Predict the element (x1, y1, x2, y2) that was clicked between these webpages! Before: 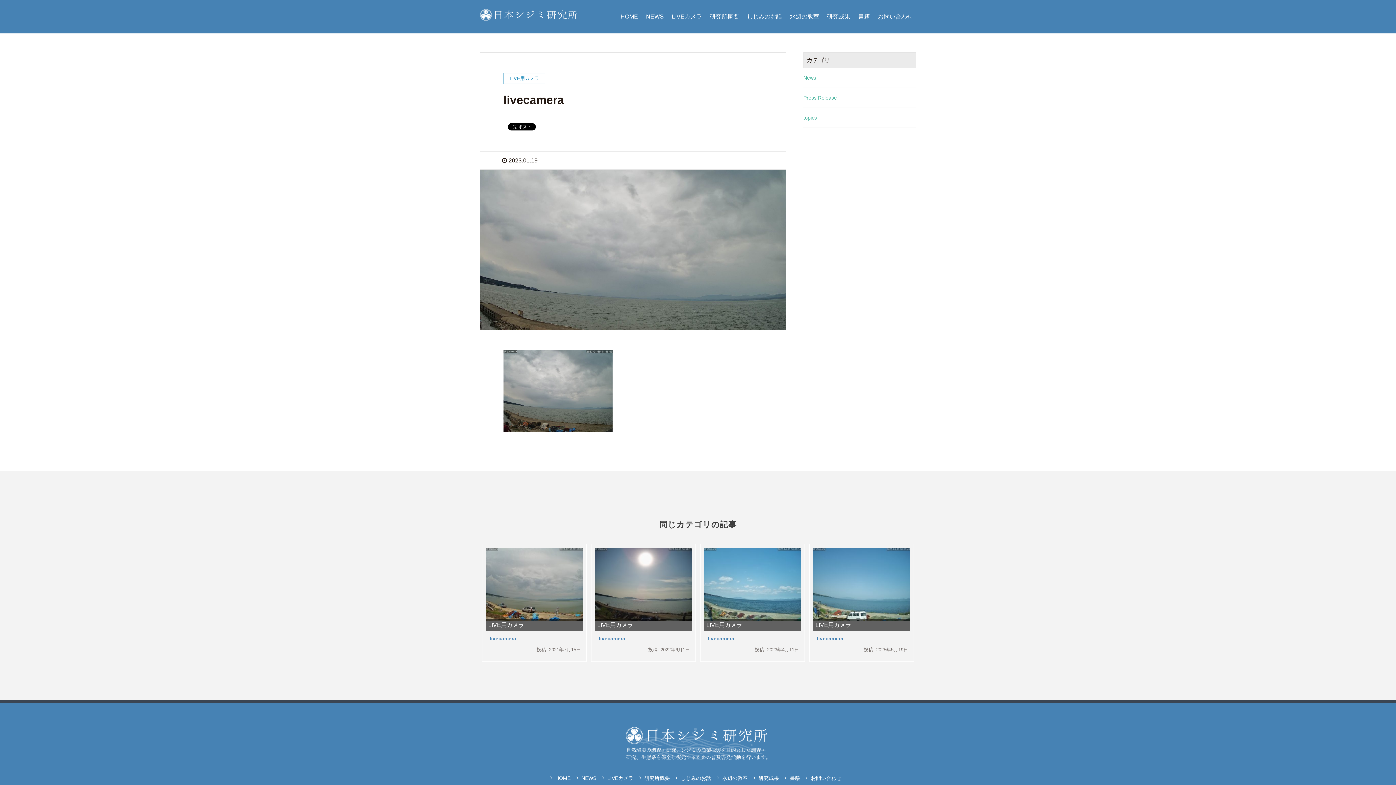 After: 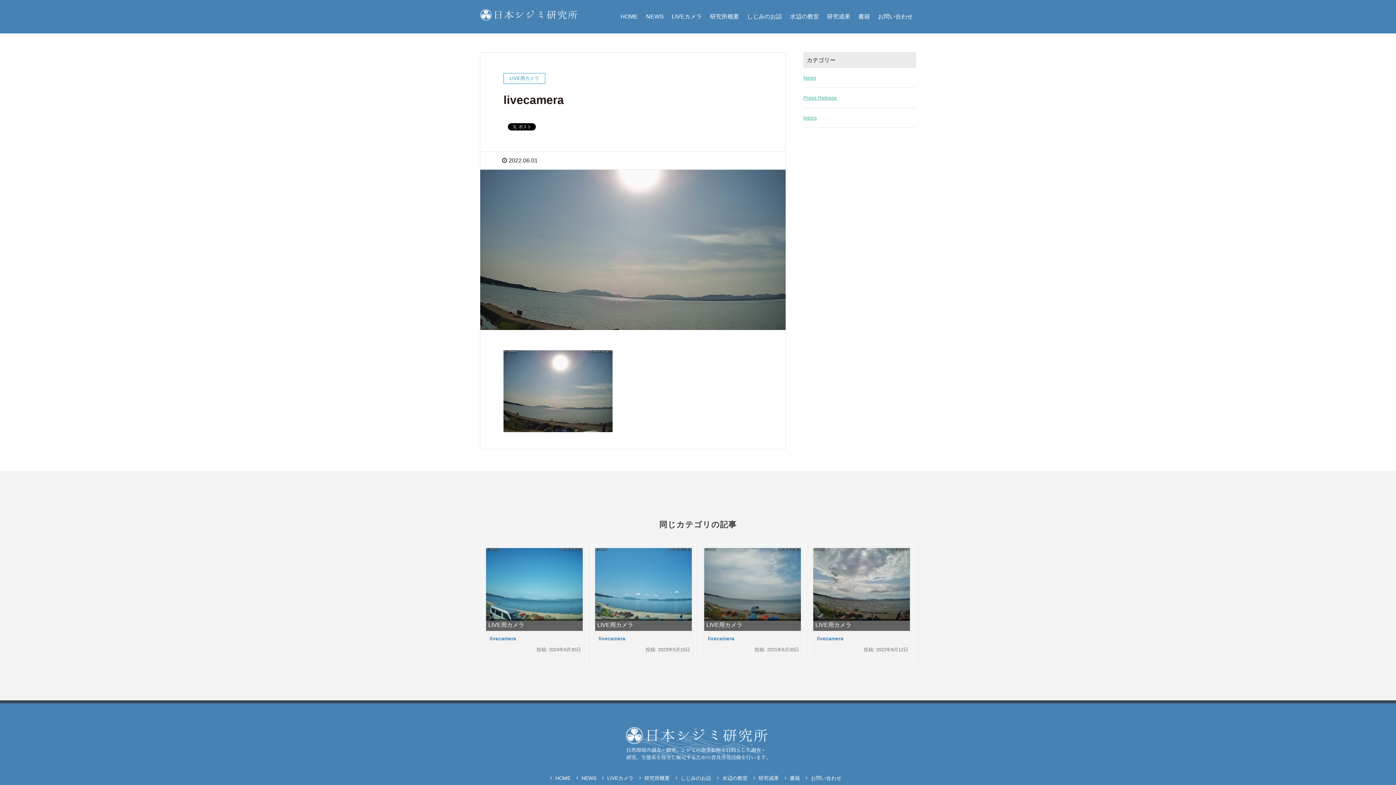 Action: bbox: (598, 635, 625, 641) label: livecamera